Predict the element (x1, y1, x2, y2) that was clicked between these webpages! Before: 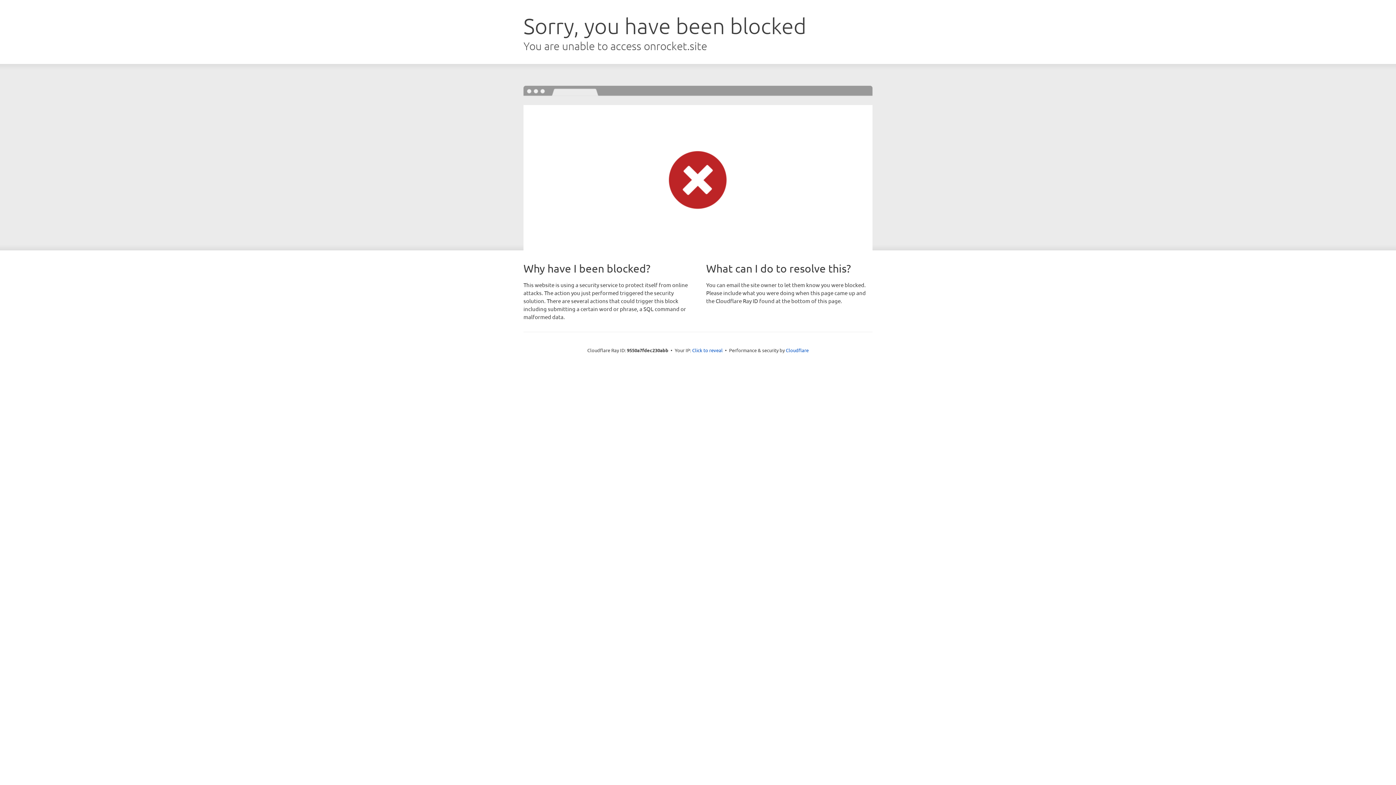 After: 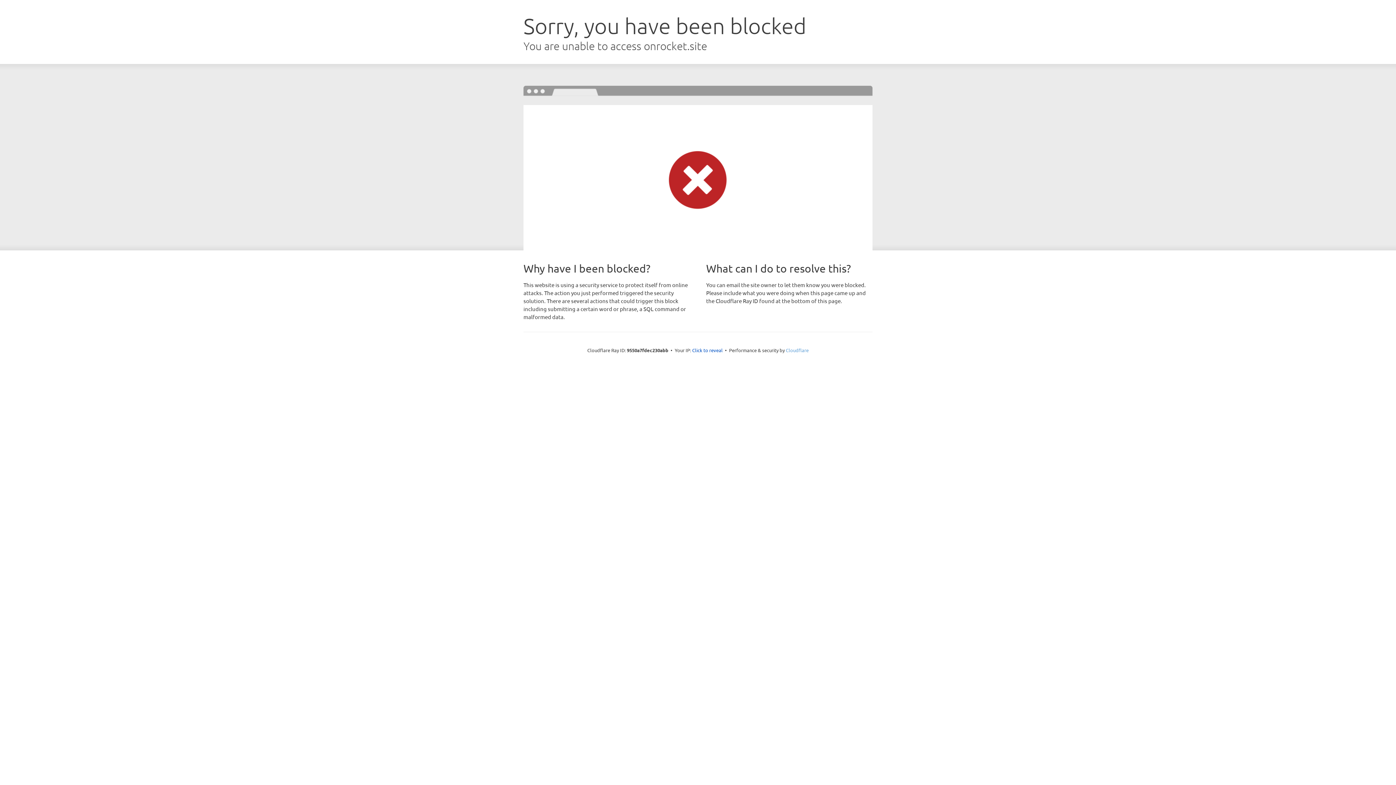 Action: bbox: (786, 347, 808, 353) label: Cloudflare